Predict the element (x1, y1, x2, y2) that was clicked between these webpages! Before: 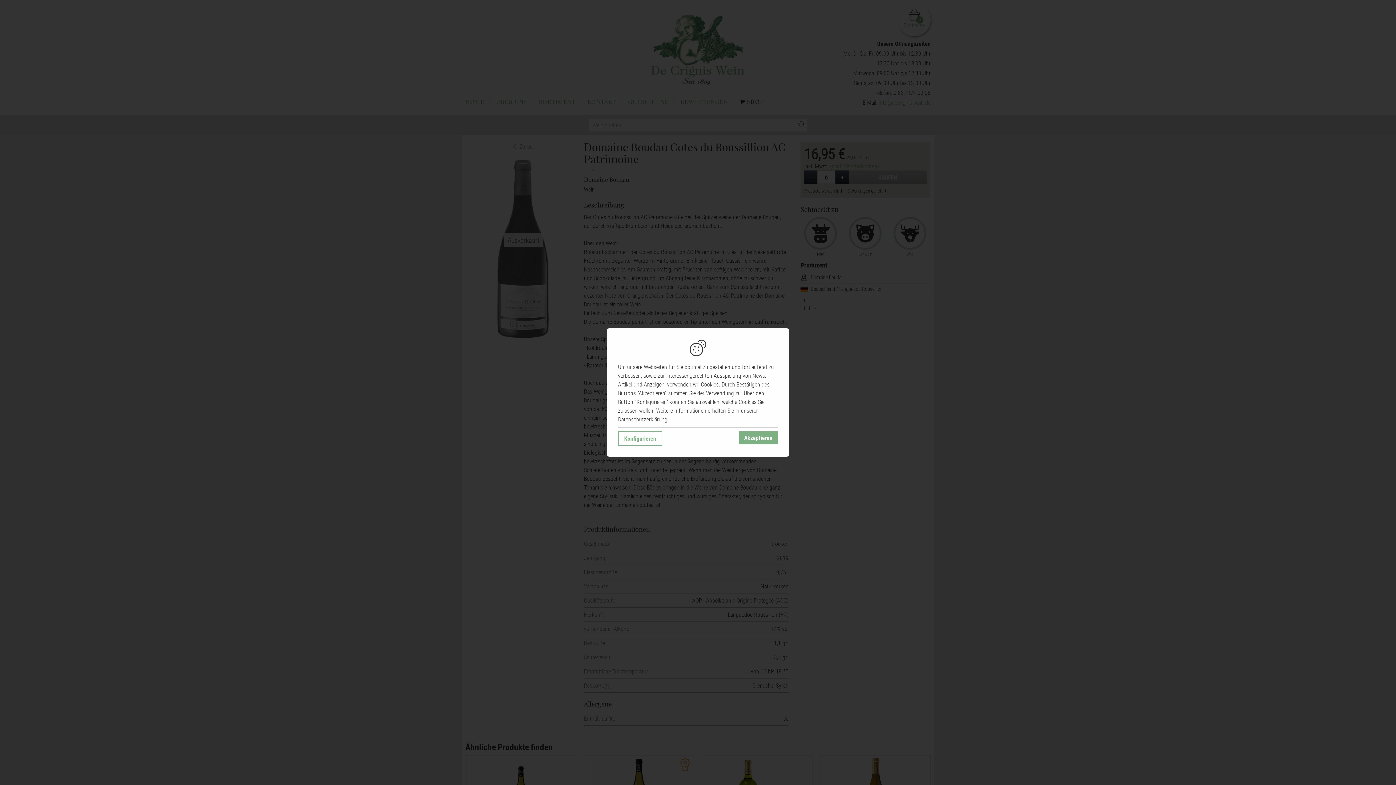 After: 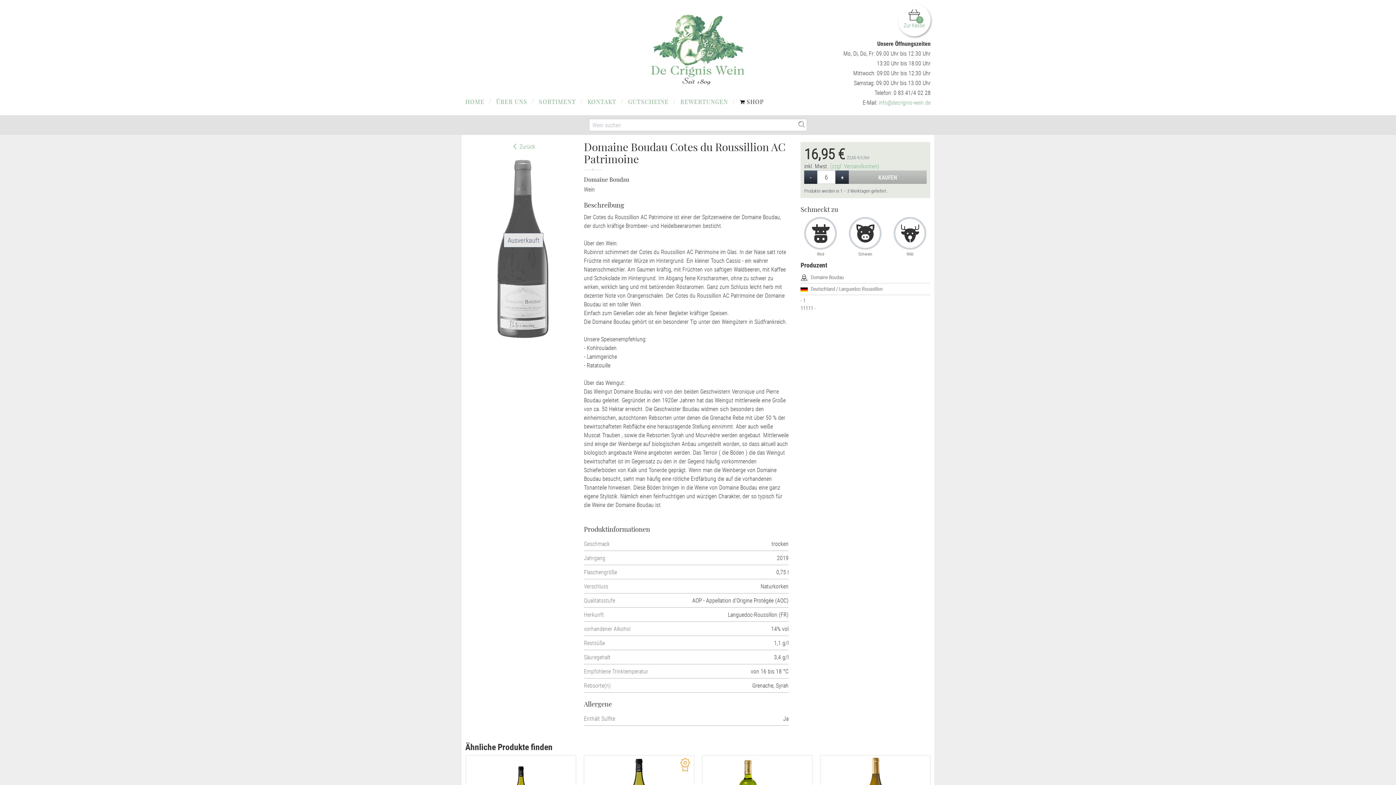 Action: label: Akzeptieren bbox: (738, 431, 778, 444)